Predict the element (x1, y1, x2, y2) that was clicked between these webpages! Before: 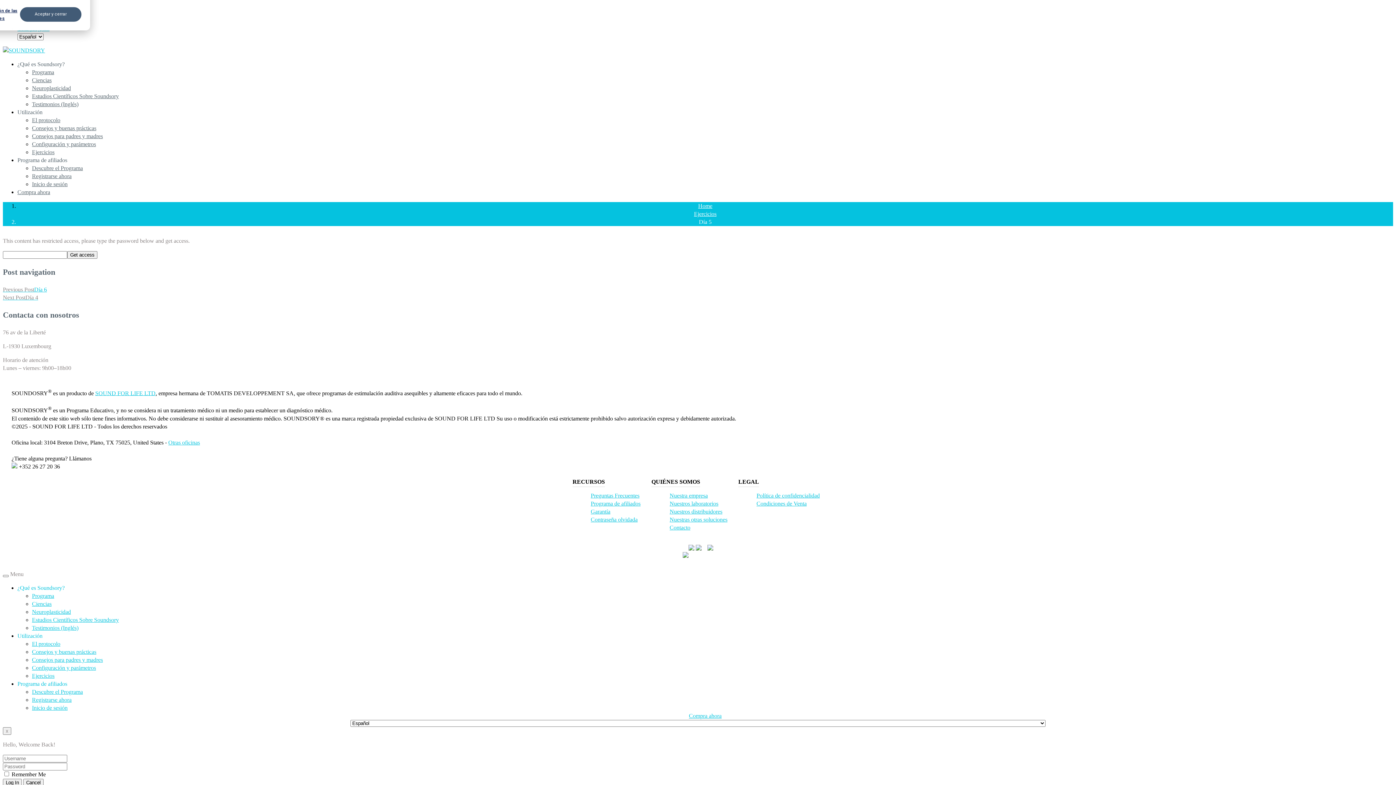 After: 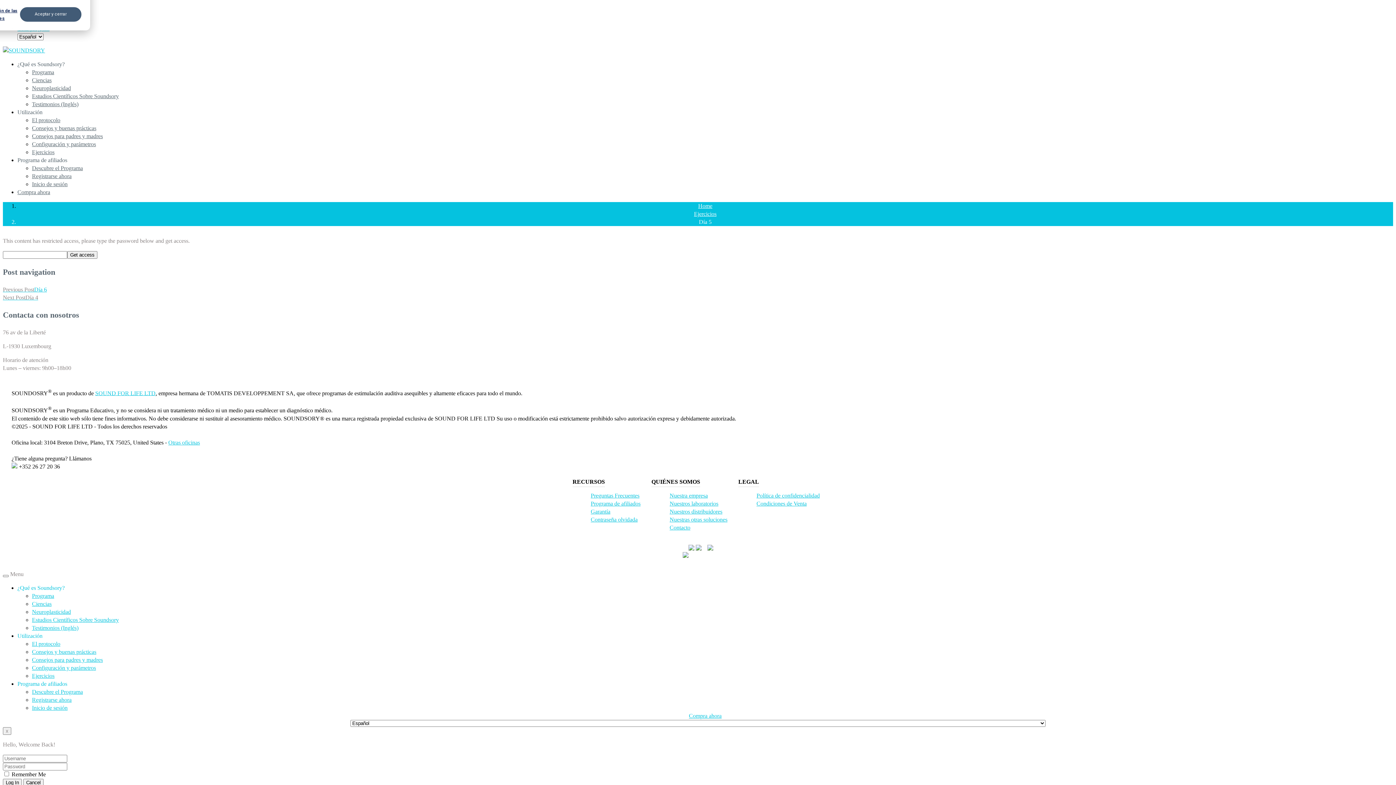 Action: label: Programa de afiliados bbox: (17, 157, 67, 163)